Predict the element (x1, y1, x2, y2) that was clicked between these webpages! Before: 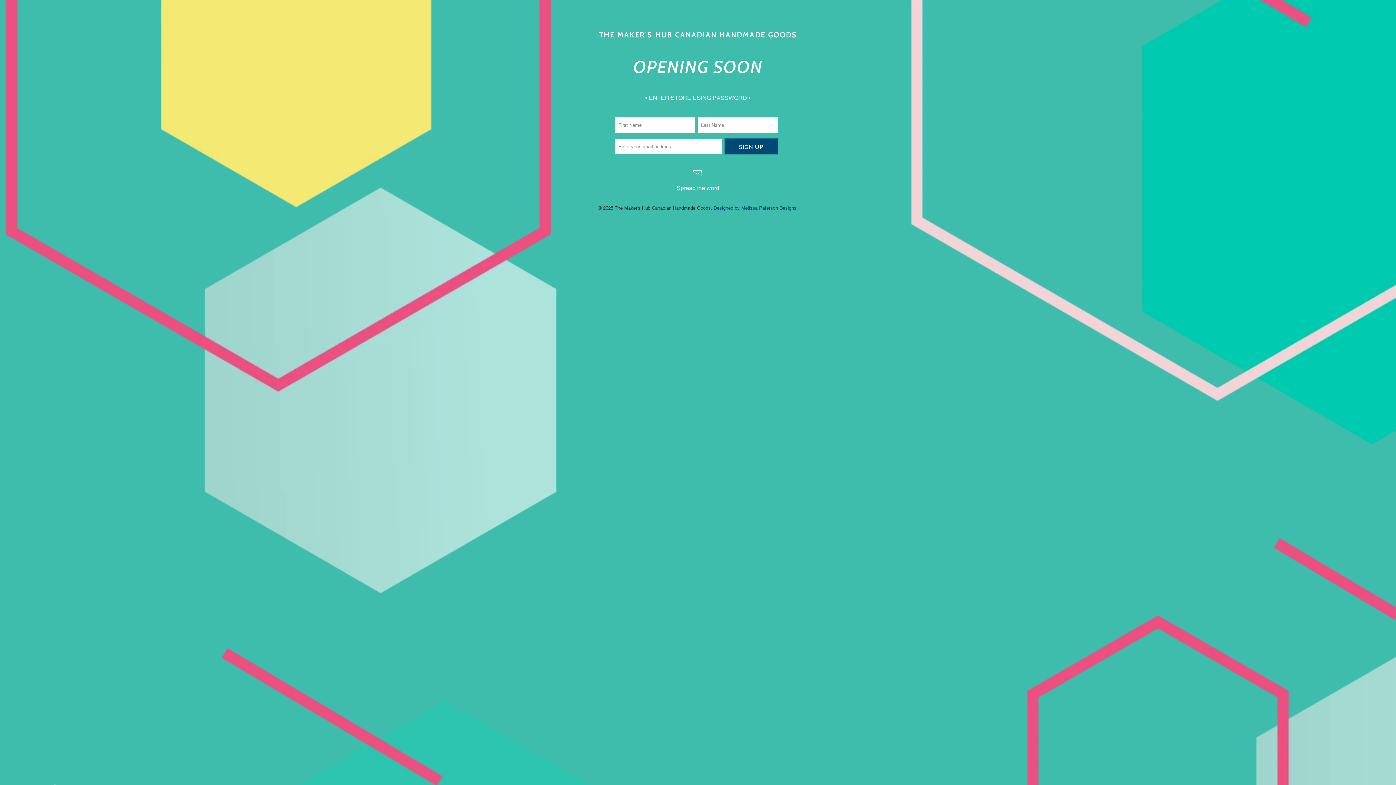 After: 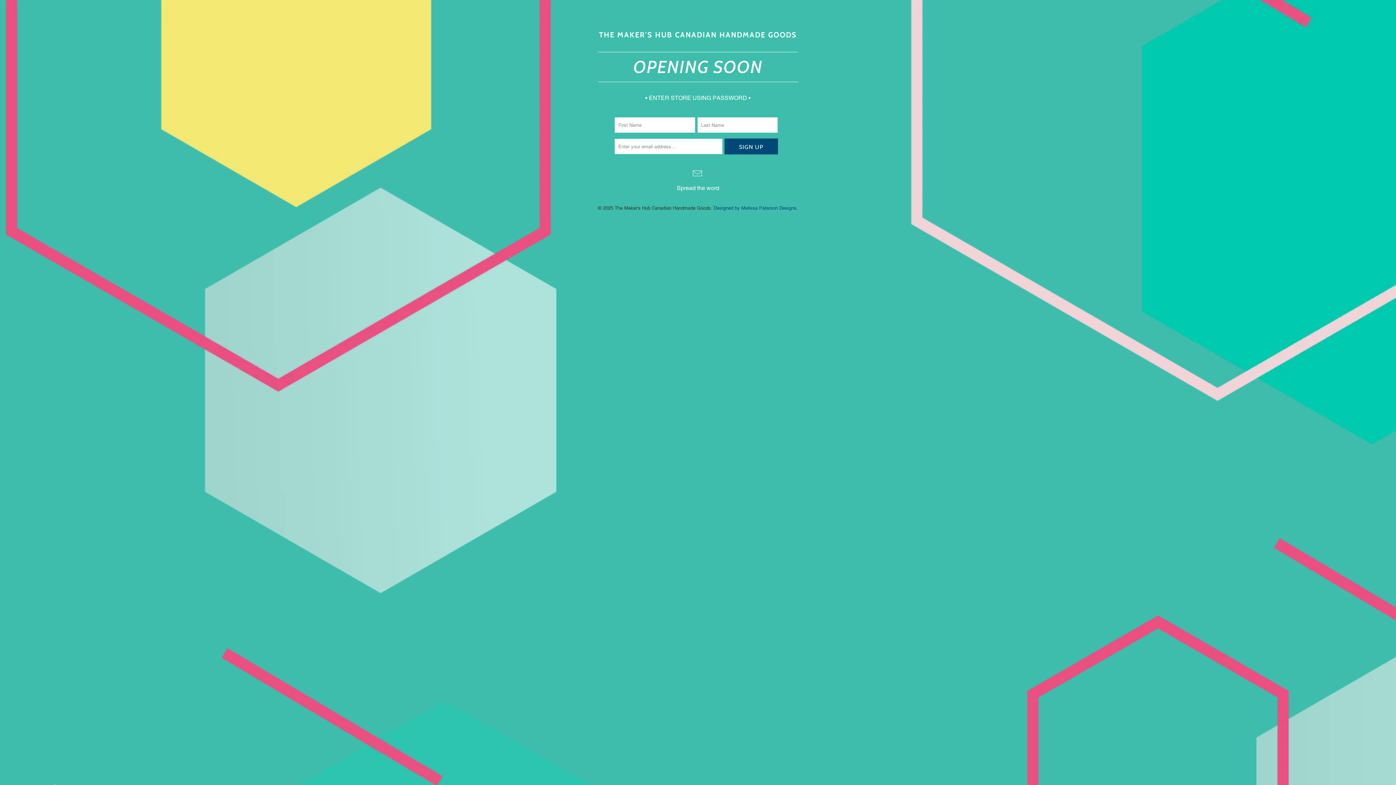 Action: label: Designed by Melissa Paterson Designs bbox: (713, 205, 796, 210)